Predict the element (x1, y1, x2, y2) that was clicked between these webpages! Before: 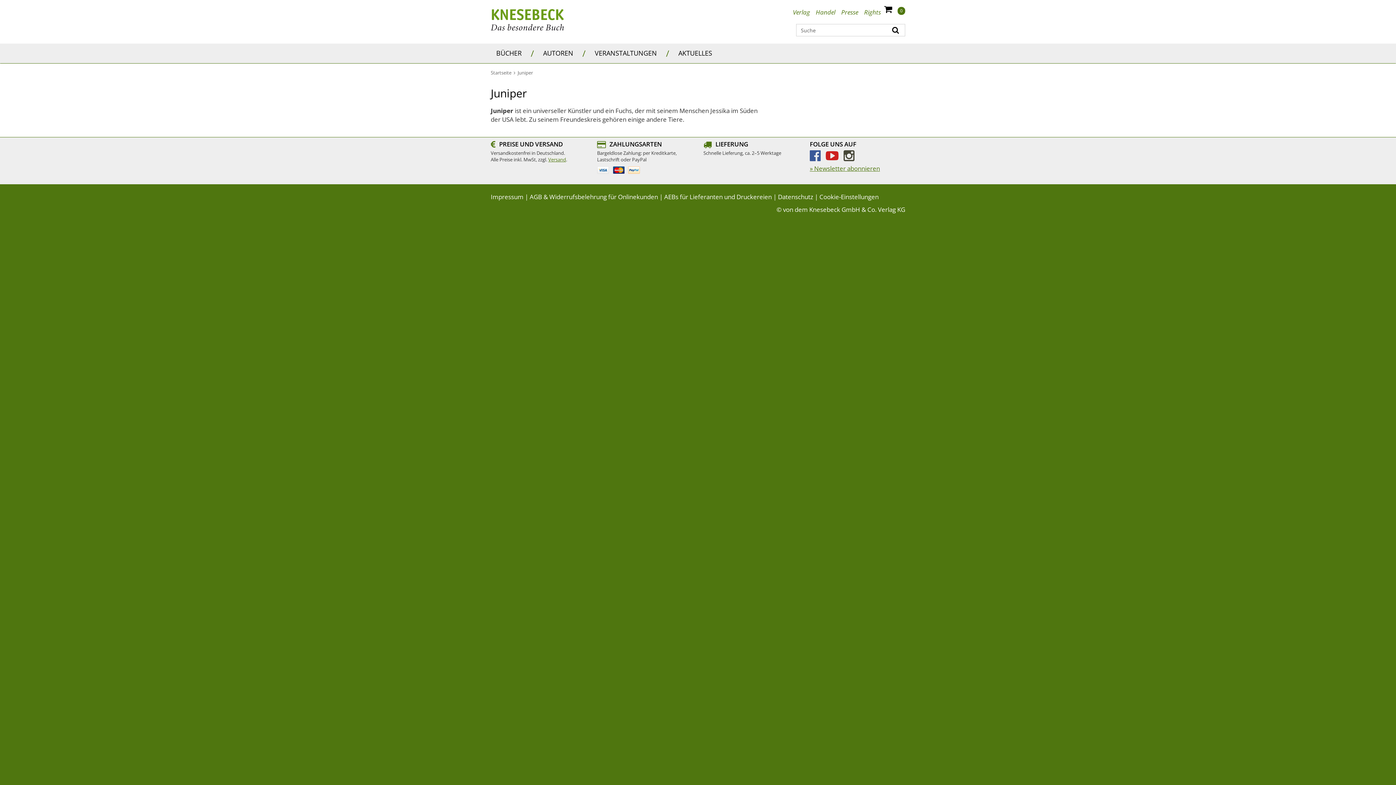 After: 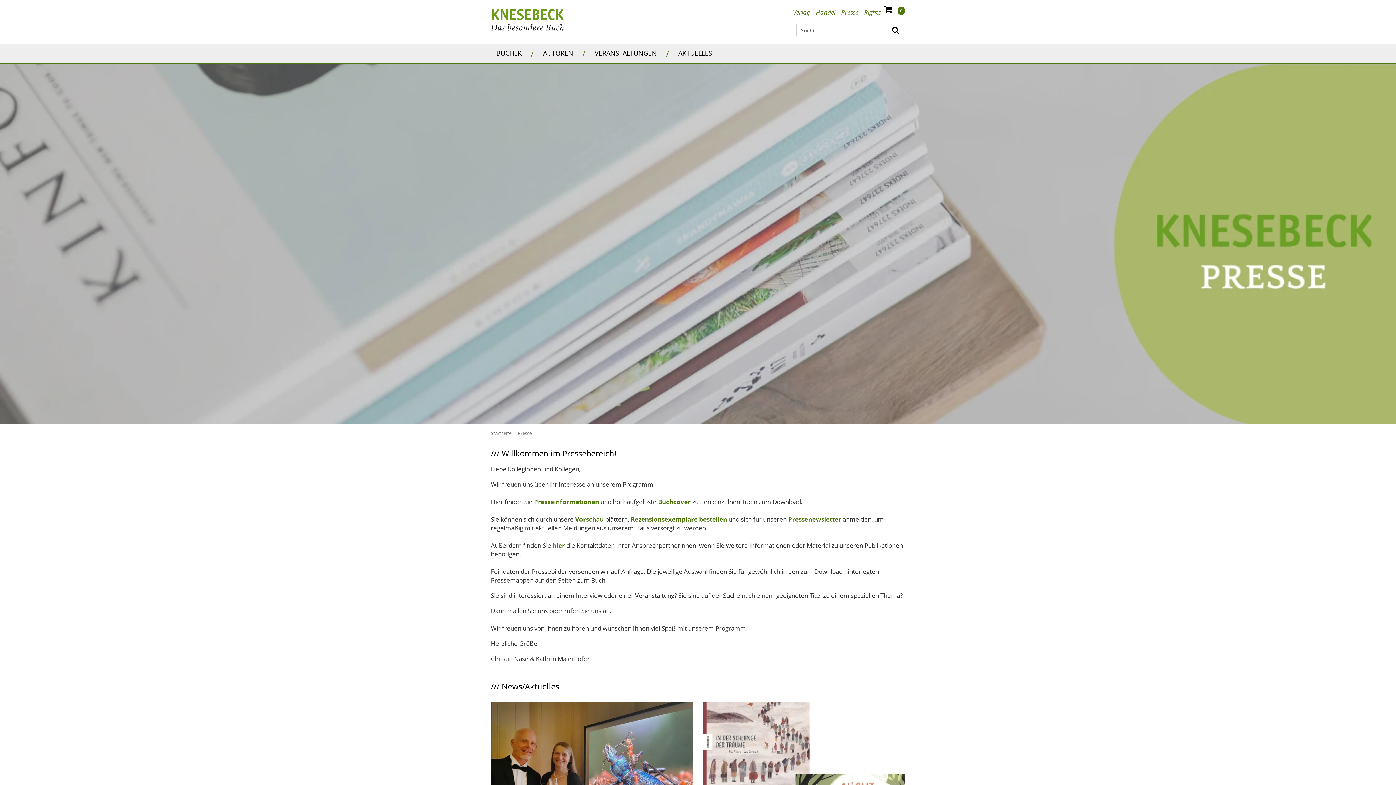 Action: bbox: (839, 4, 860, 20) label: Presse